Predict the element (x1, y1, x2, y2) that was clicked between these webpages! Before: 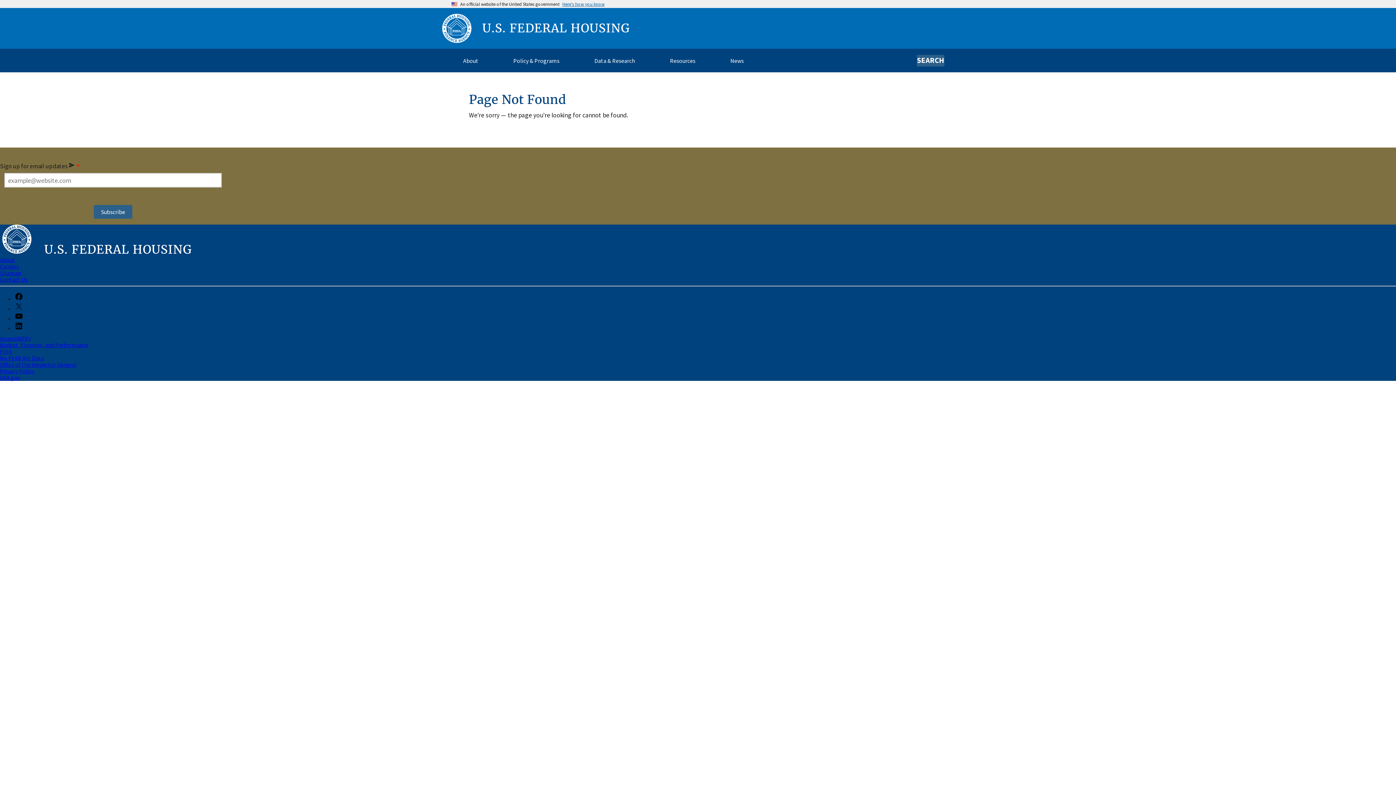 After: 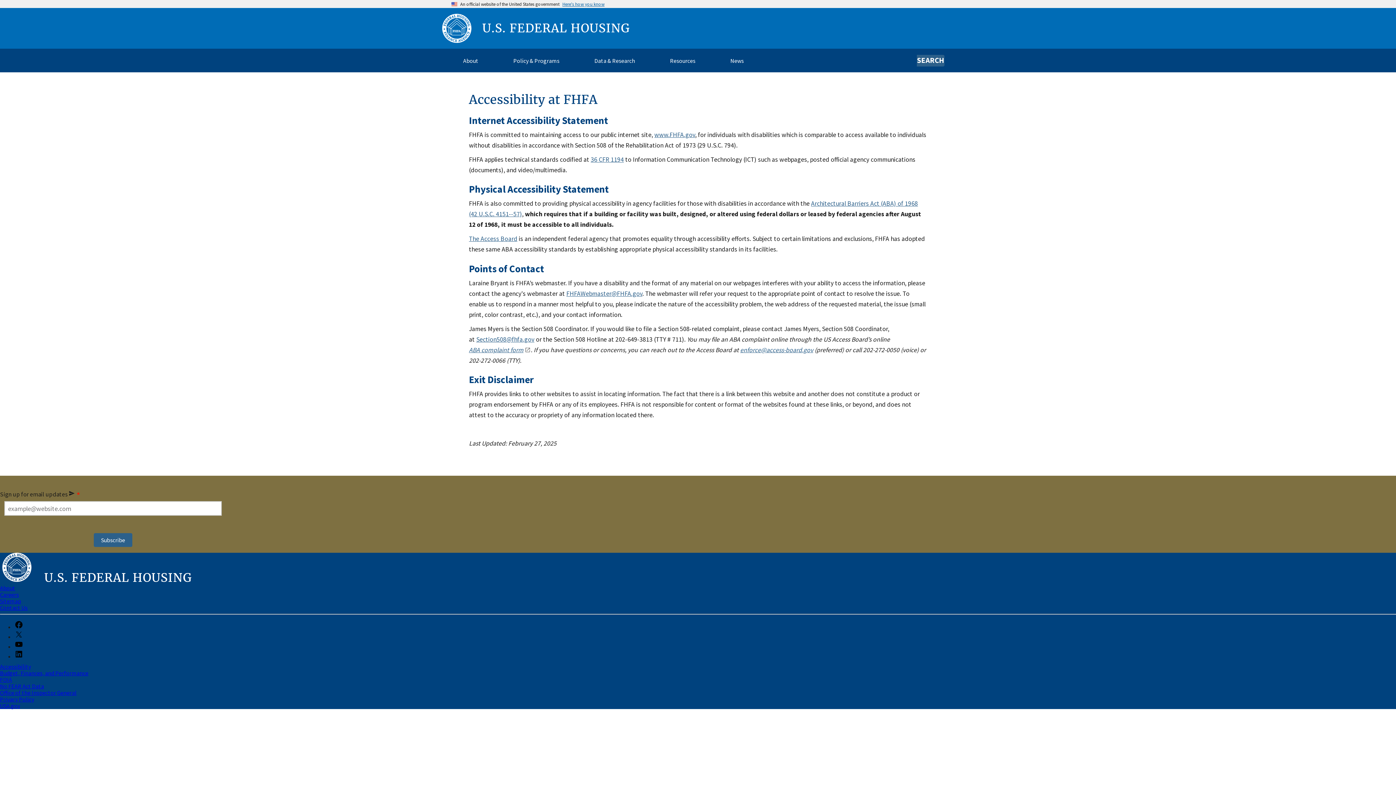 Action: bbox: (0, 334, 30, 342) label: Accessibility